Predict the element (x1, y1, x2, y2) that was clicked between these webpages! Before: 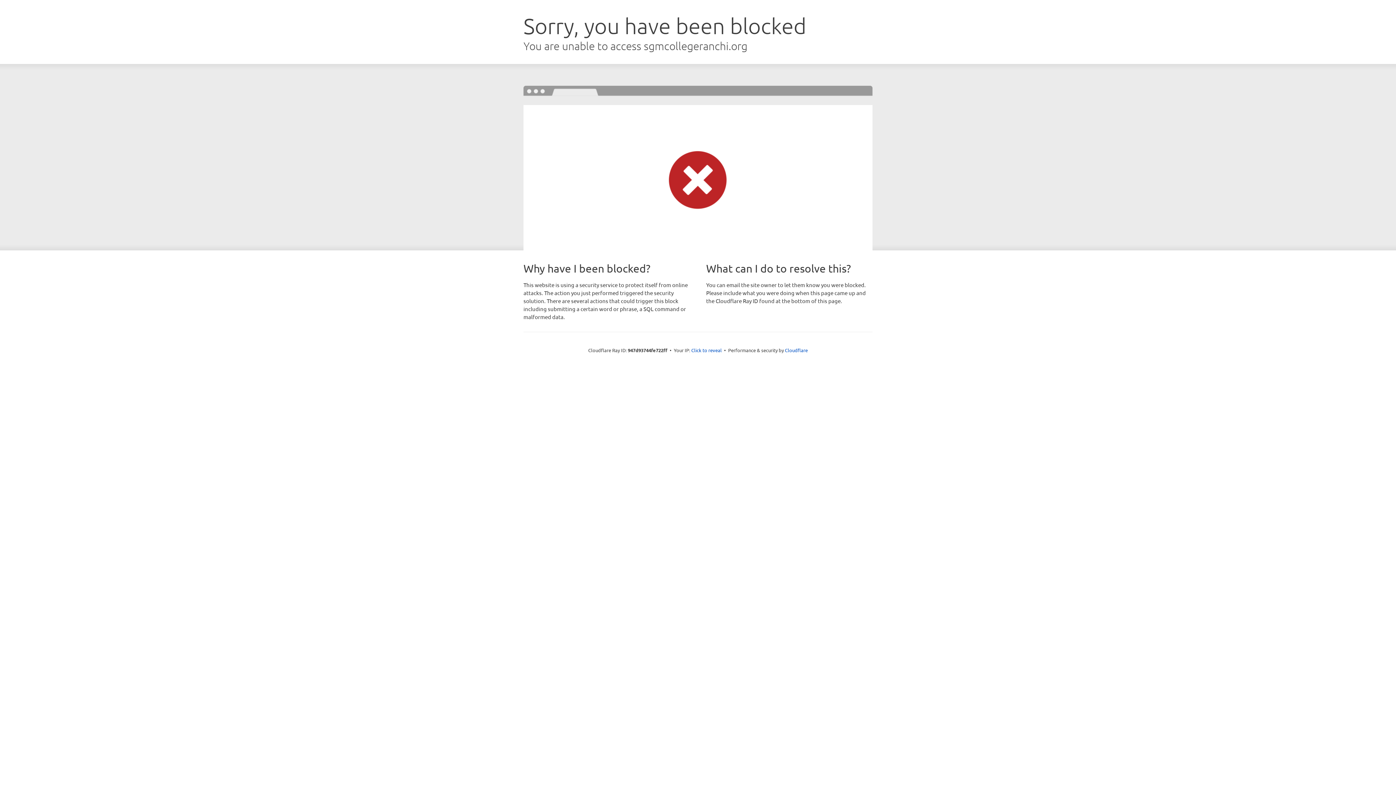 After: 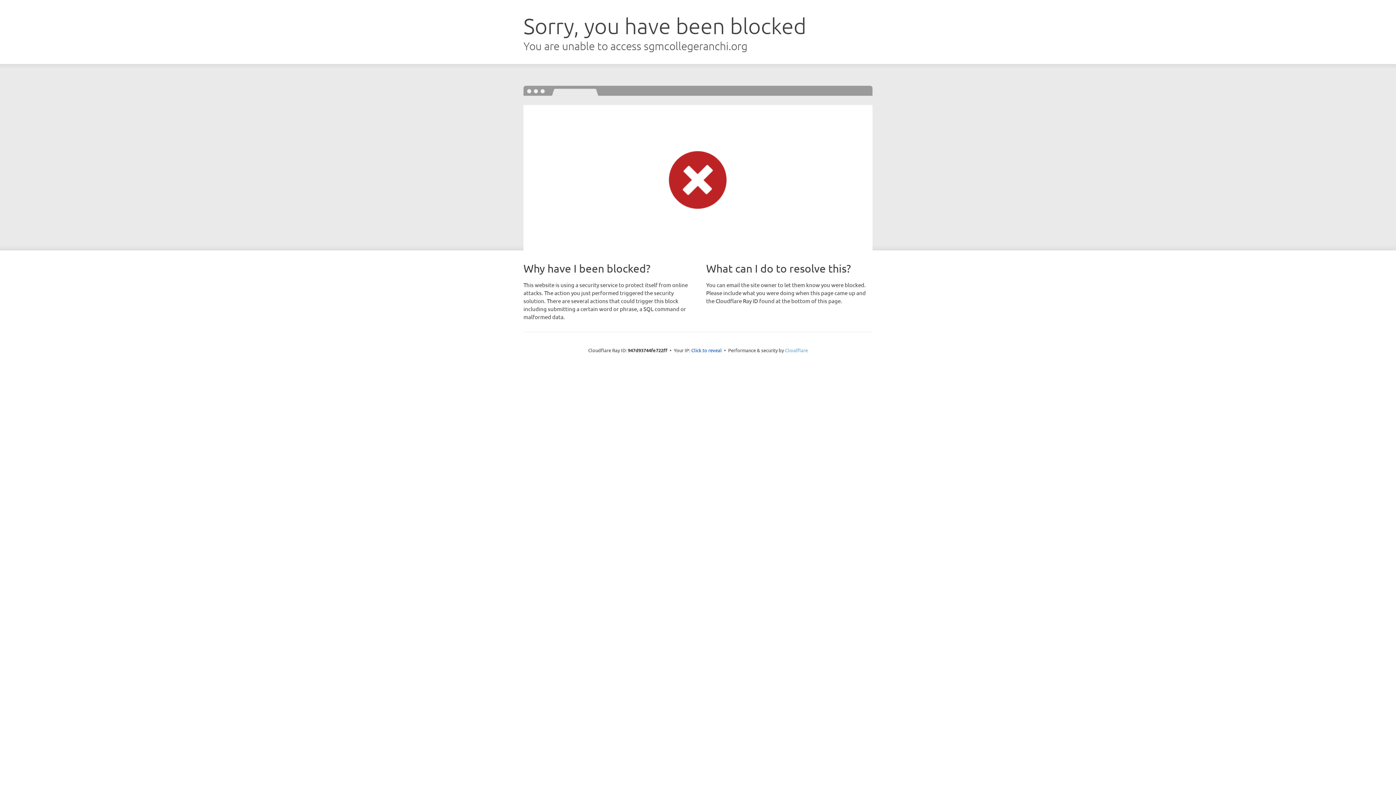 Action: label: Cloudflare bbox: (785, 347, 808, 353)